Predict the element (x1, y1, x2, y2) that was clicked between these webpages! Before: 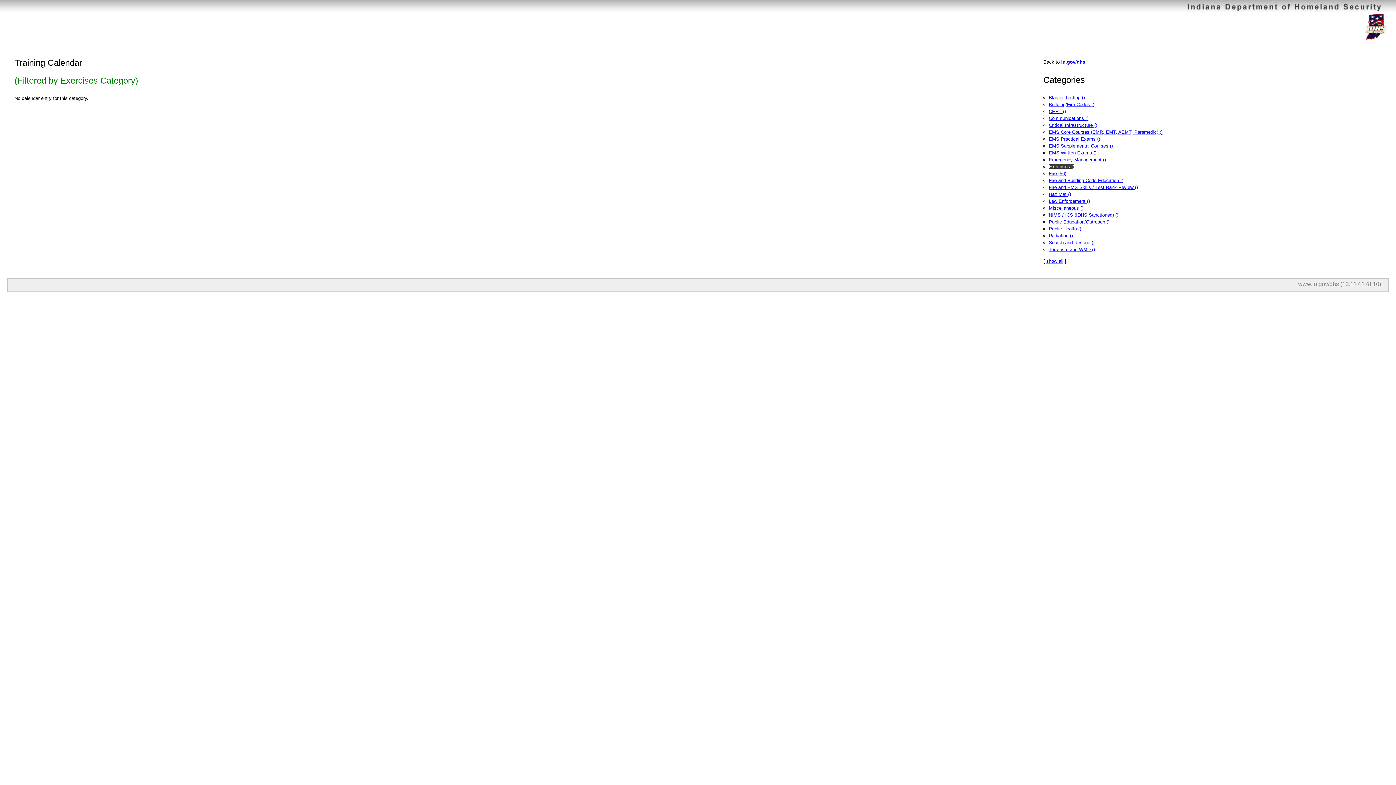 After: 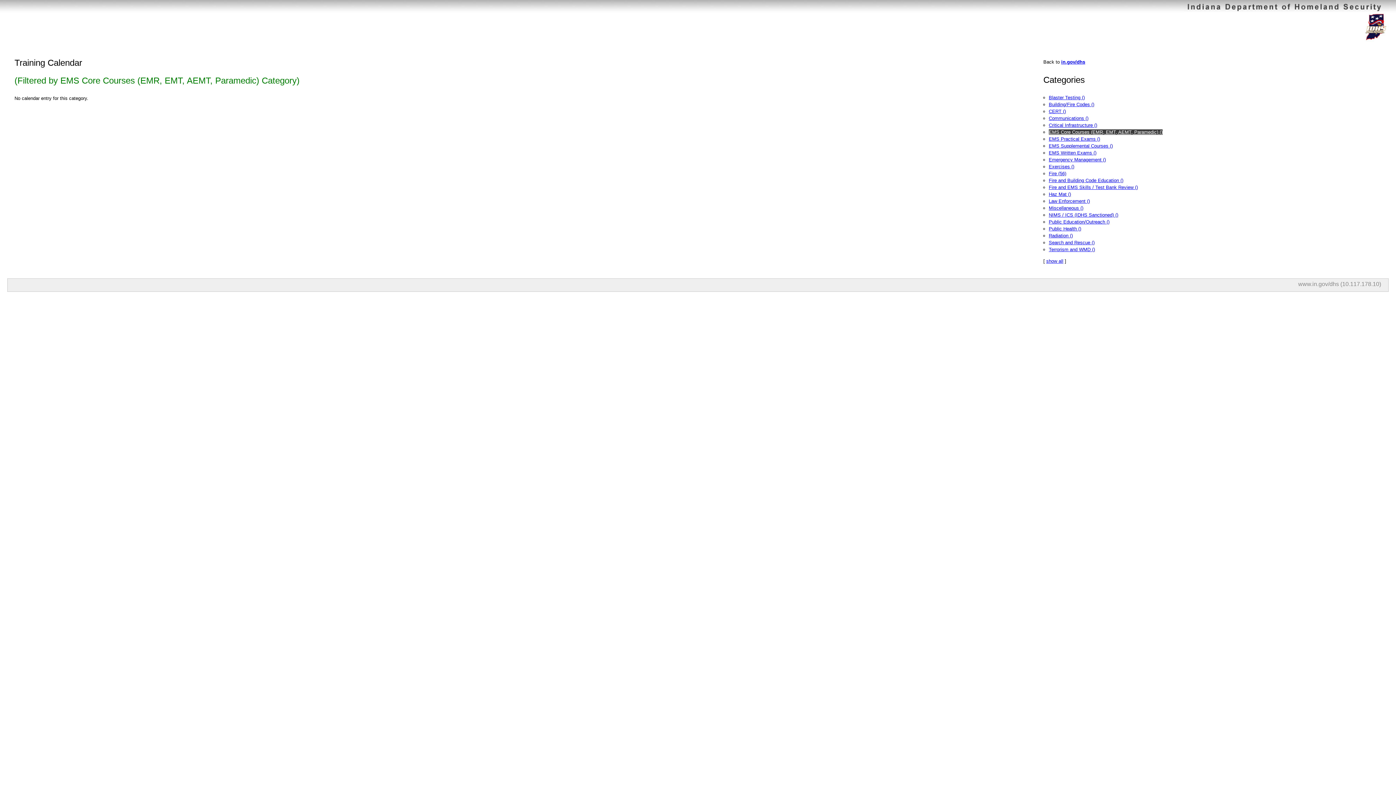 Action: bbox: (1049, 129, 1162, 134) label: EMS Core Courses (EMR, EMT, AEMT, Paramedic) ()